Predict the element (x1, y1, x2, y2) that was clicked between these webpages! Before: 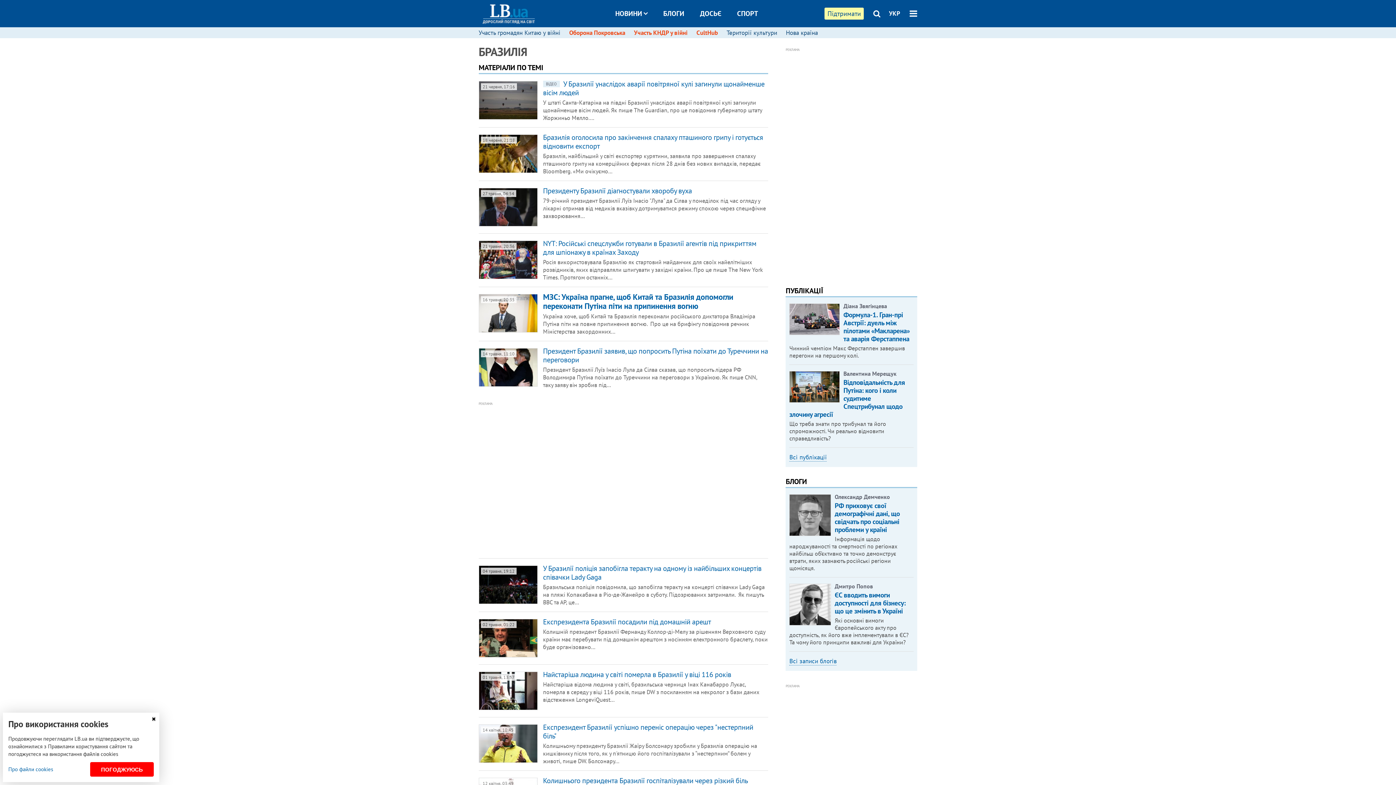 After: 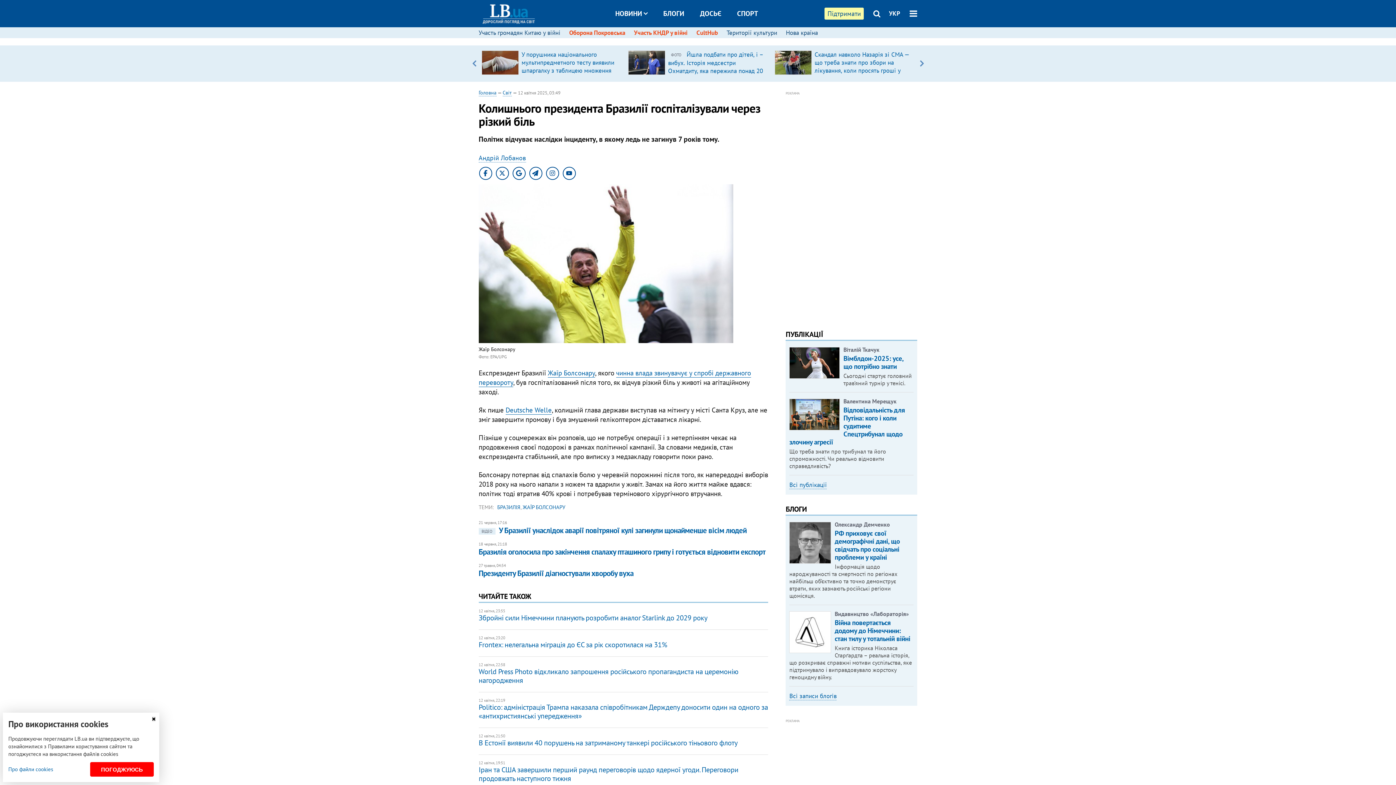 Action: label: Колишнього президента Бразилії госпіталізували через різкий біль bbox: (543, 776, 748, 785)